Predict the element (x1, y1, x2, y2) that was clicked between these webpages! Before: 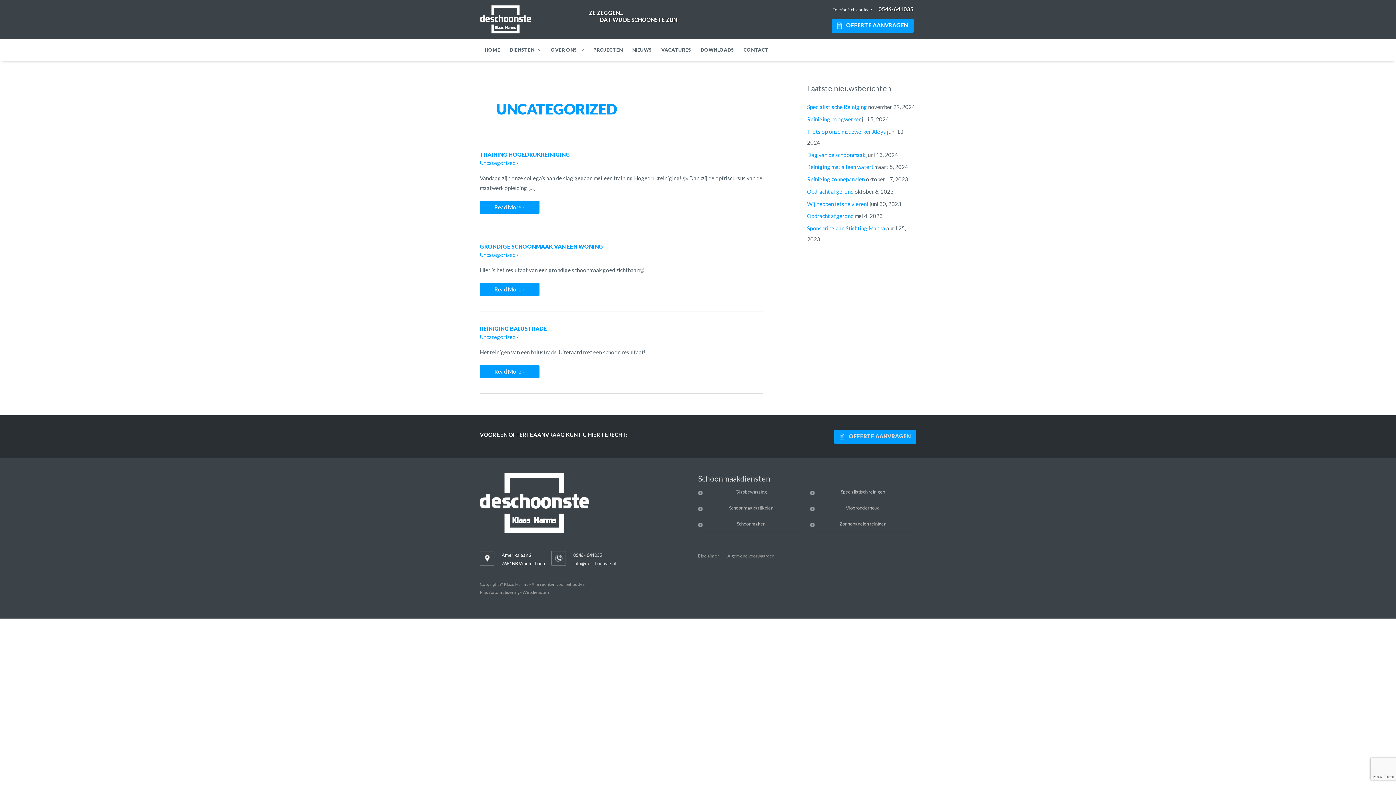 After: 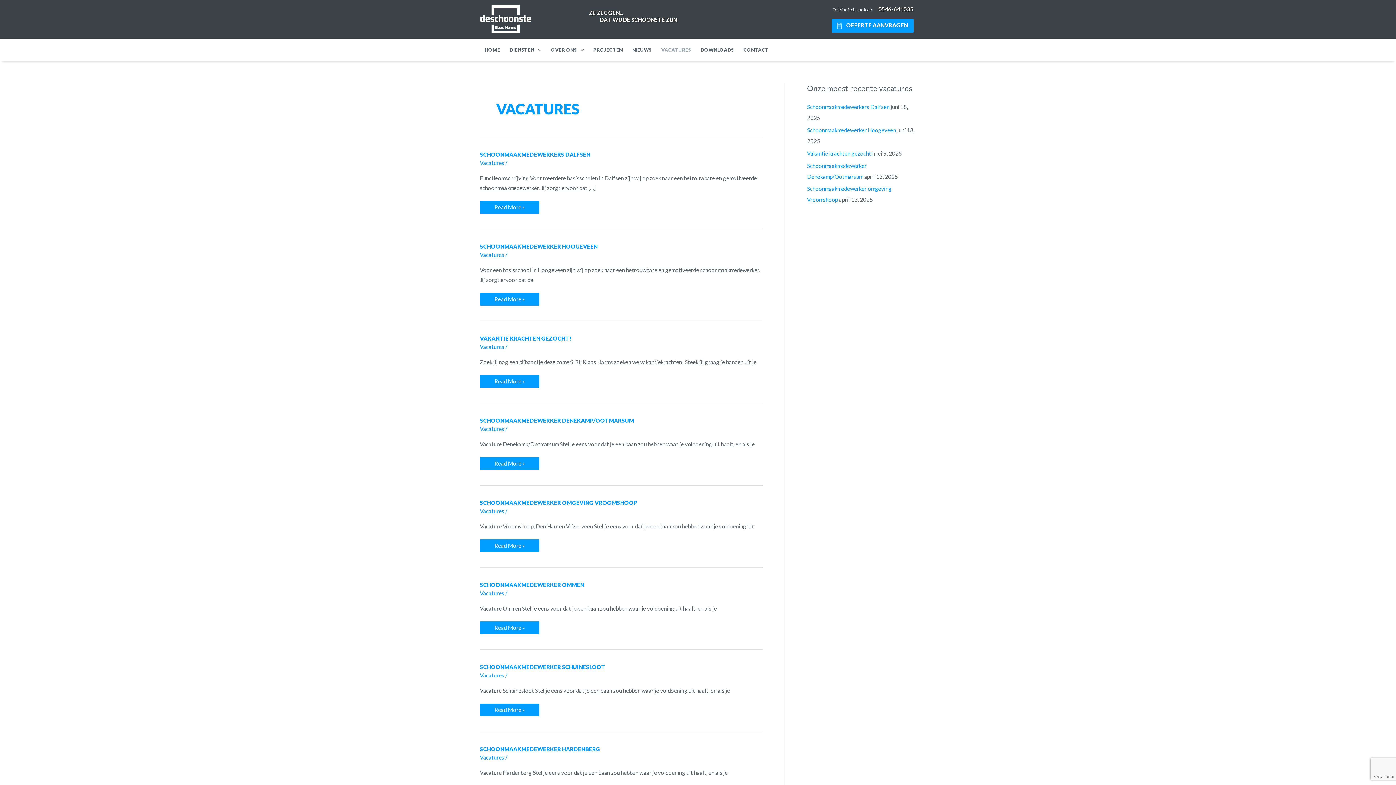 Action: label: VACATURES bbox: (656, 39, 696, 60)